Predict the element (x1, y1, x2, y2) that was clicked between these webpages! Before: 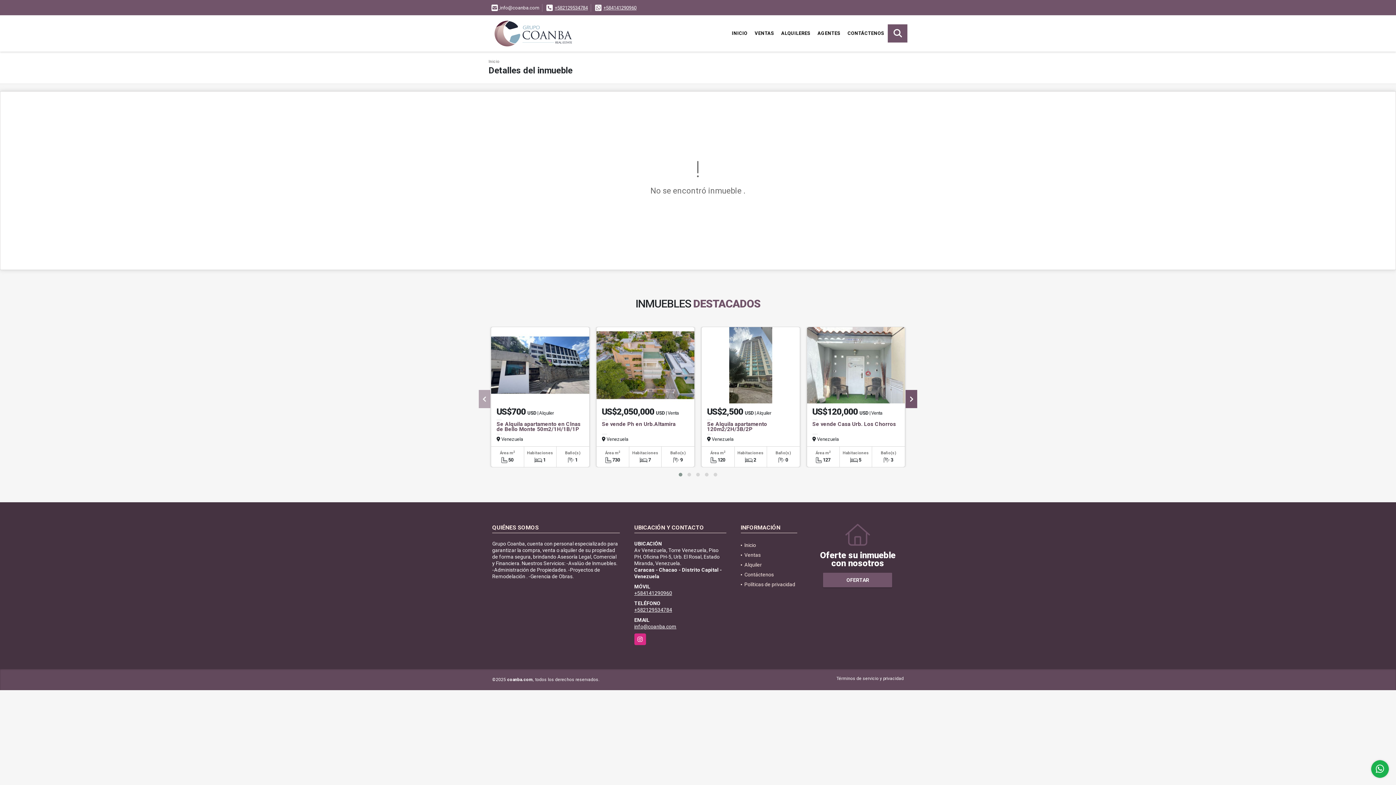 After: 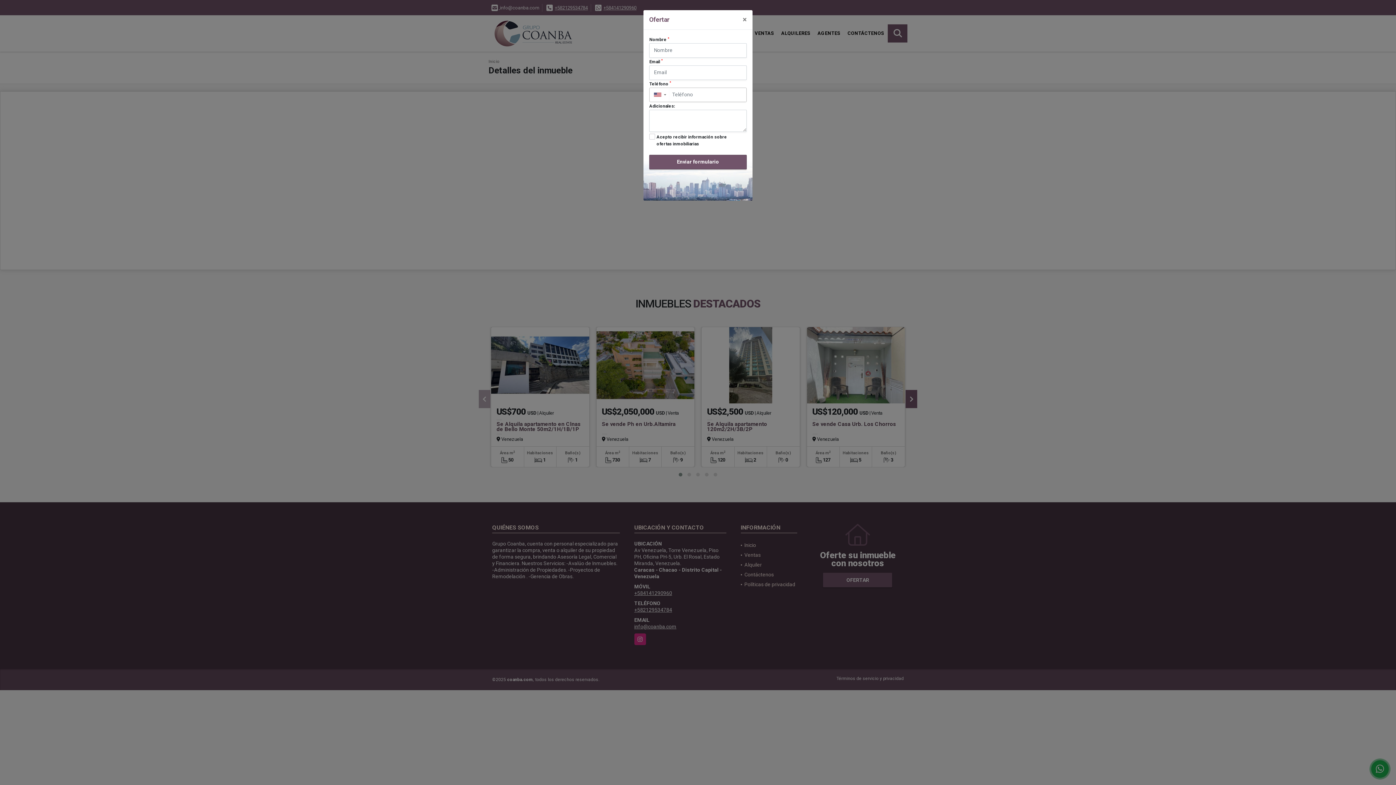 Action: bbox: (823, 573, 892, 587) label: OFERTAR